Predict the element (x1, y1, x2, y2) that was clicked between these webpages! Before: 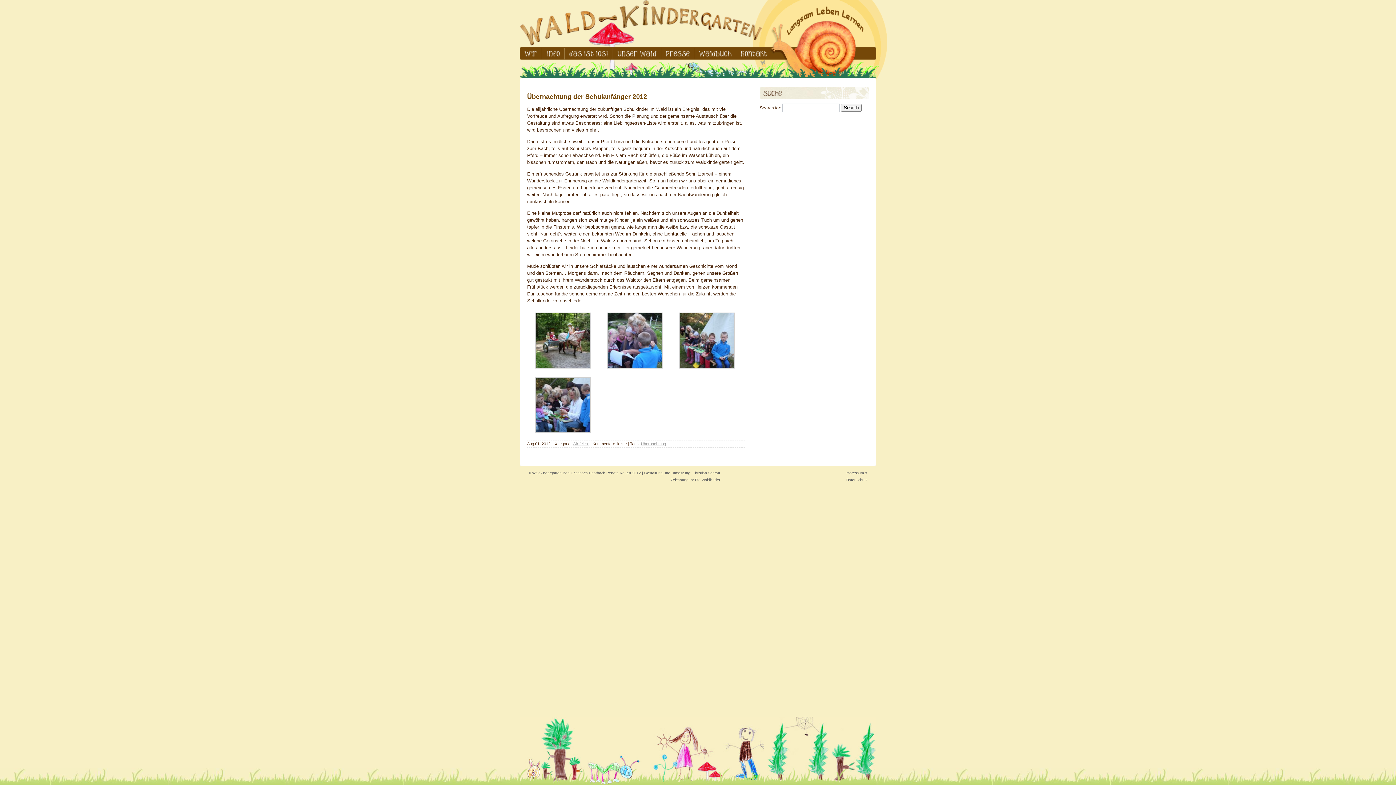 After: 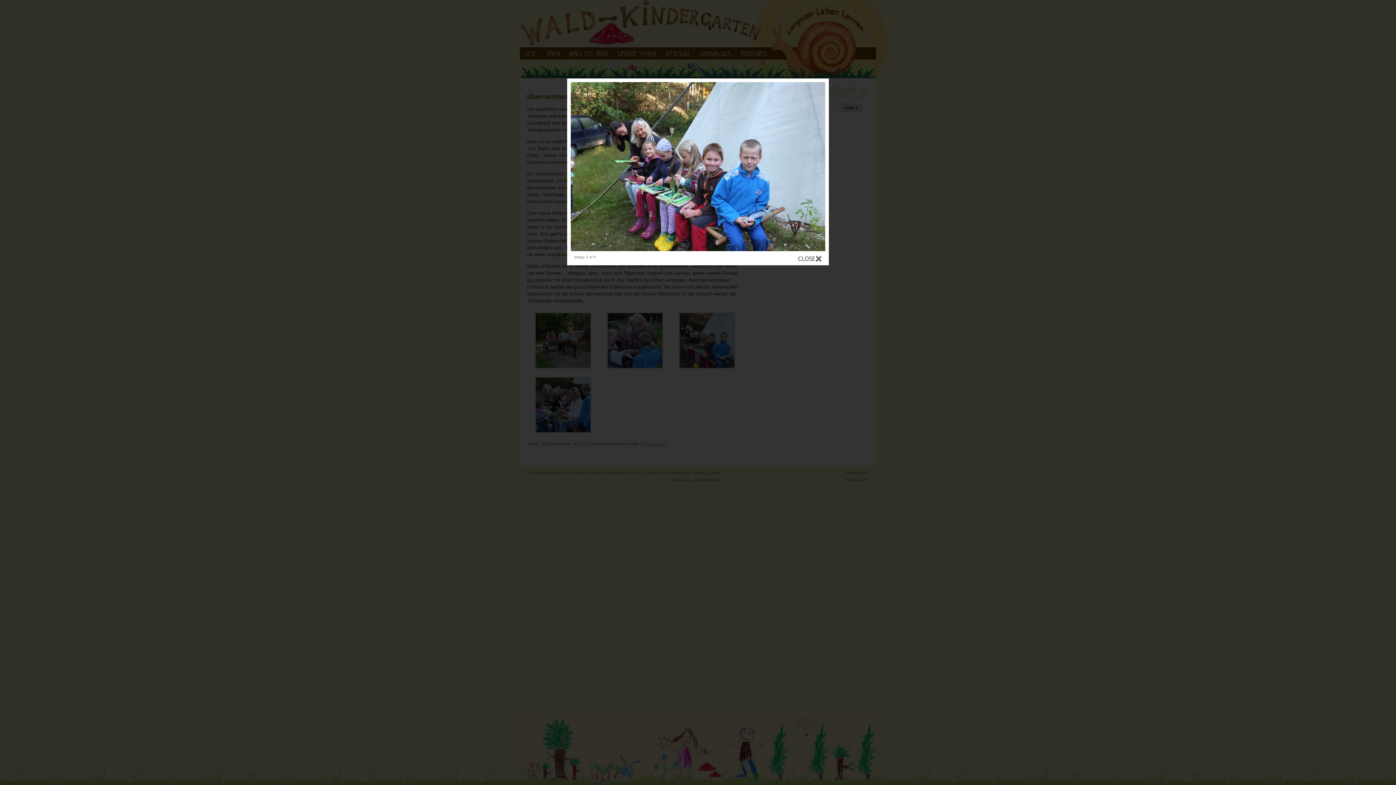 Action: bbox: (679, 364, 735, 369)